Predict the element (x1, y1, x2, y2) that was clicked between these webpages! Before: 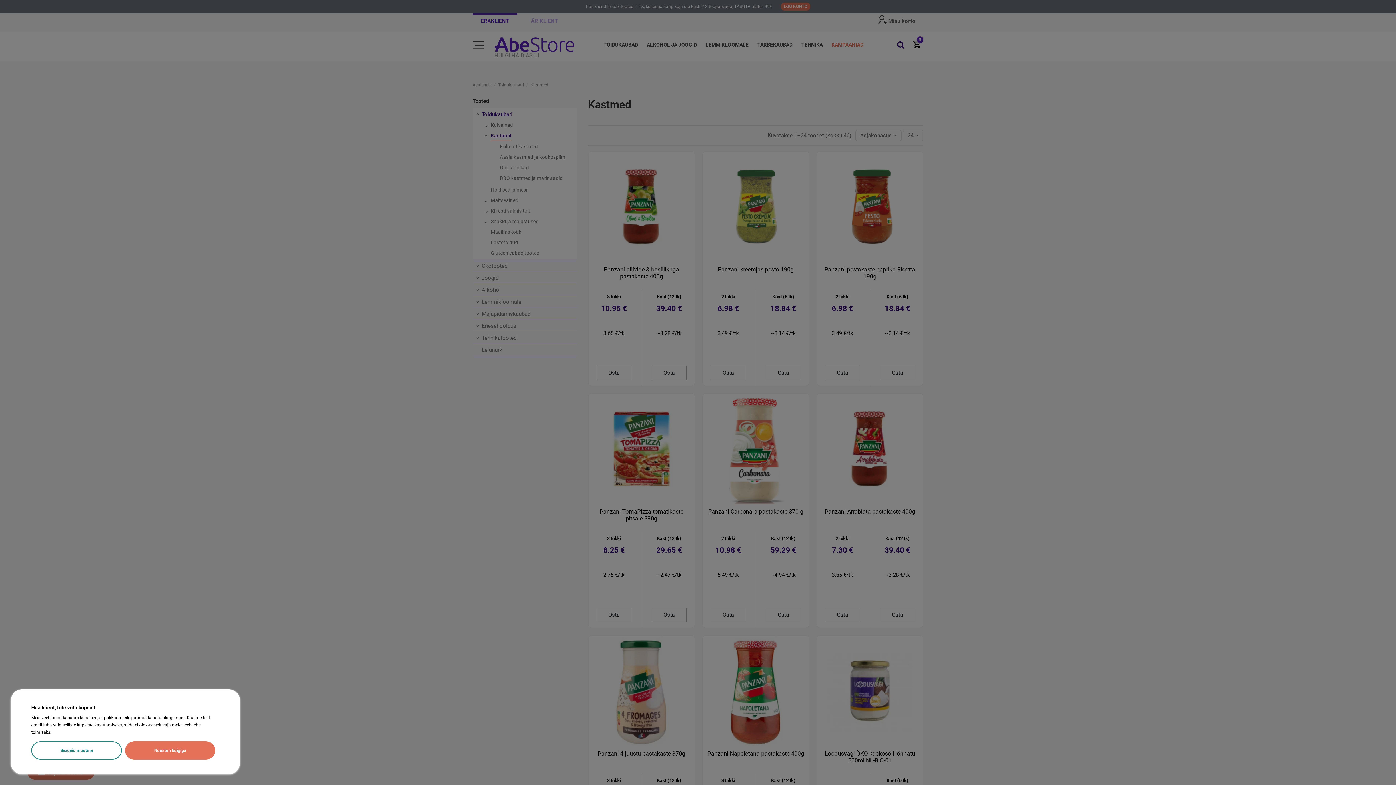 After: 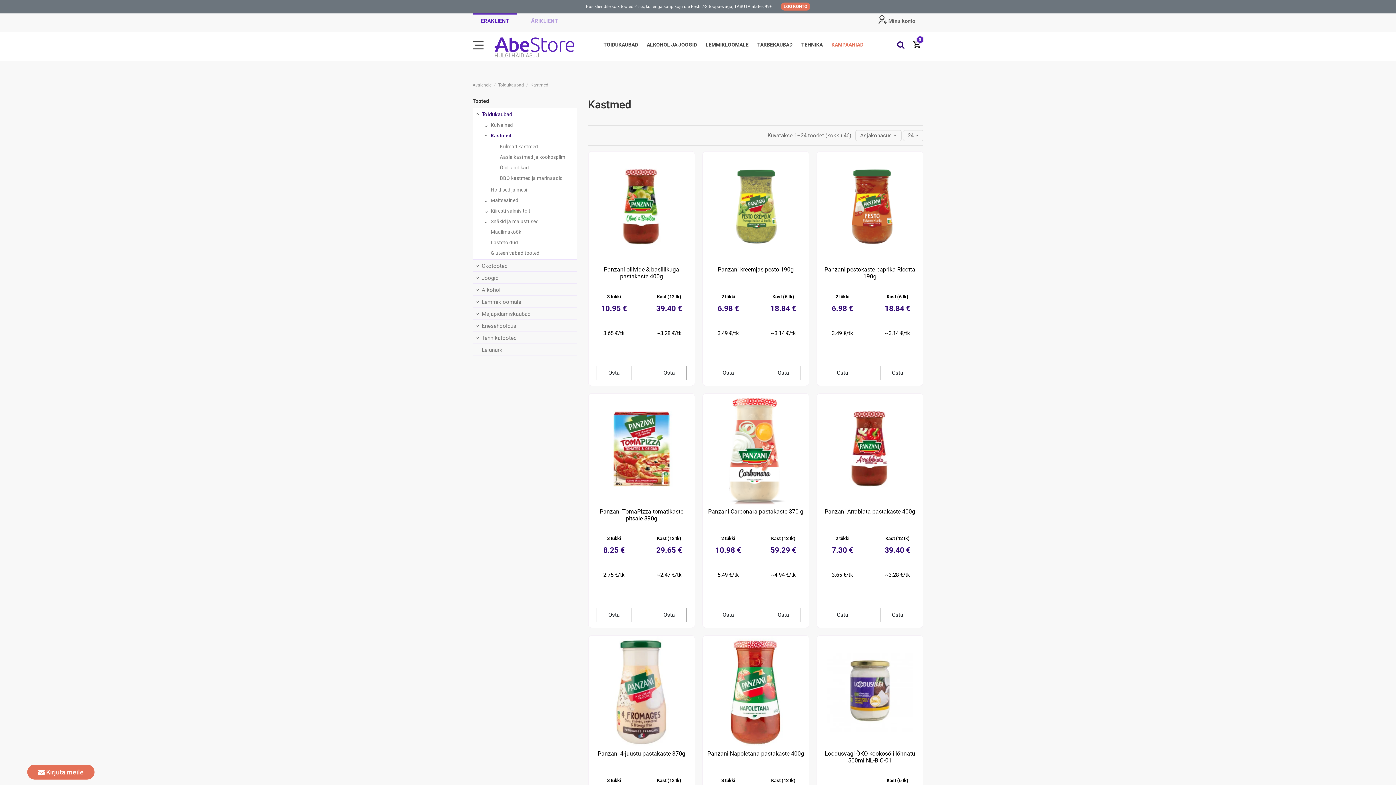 Action: bbox: (125, 741, 215, 760) label: Nõustun kõigiga